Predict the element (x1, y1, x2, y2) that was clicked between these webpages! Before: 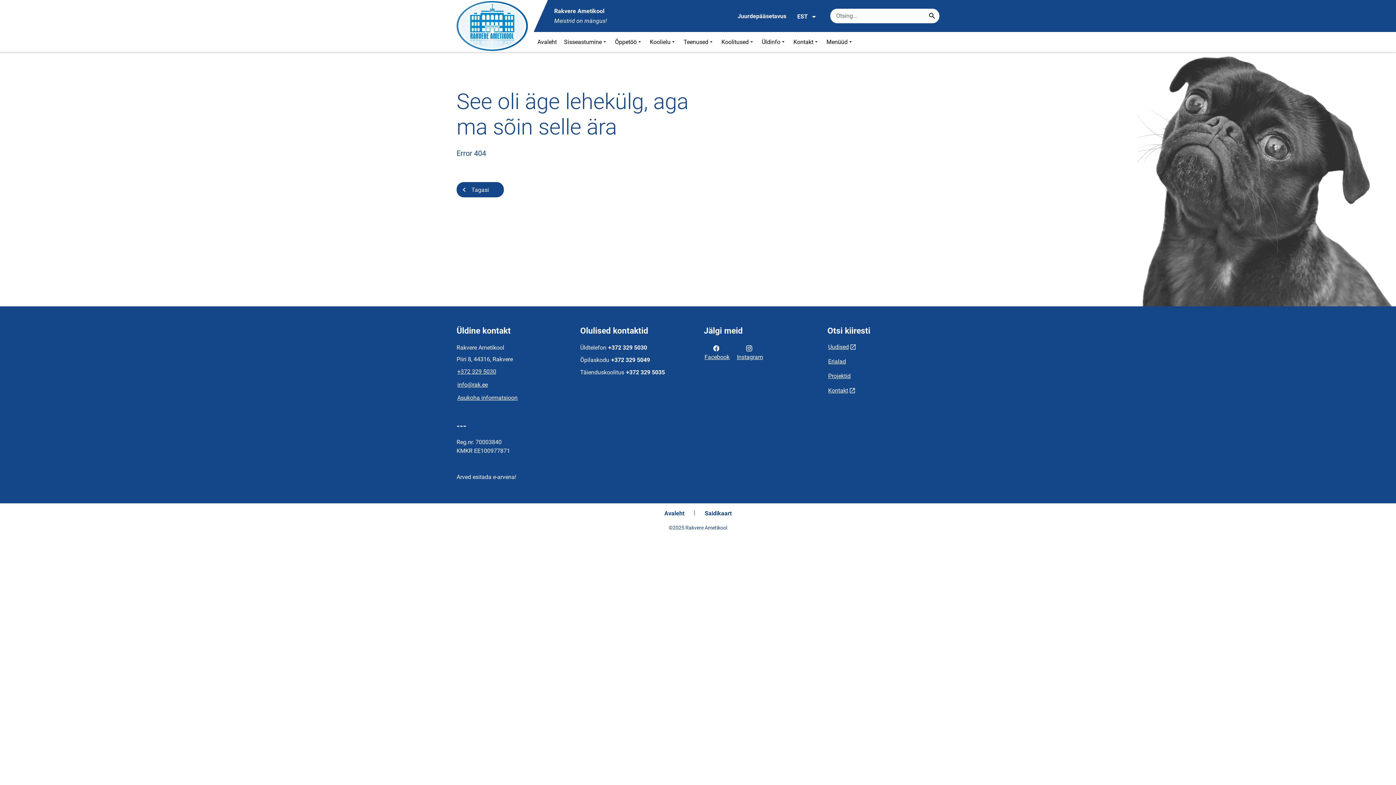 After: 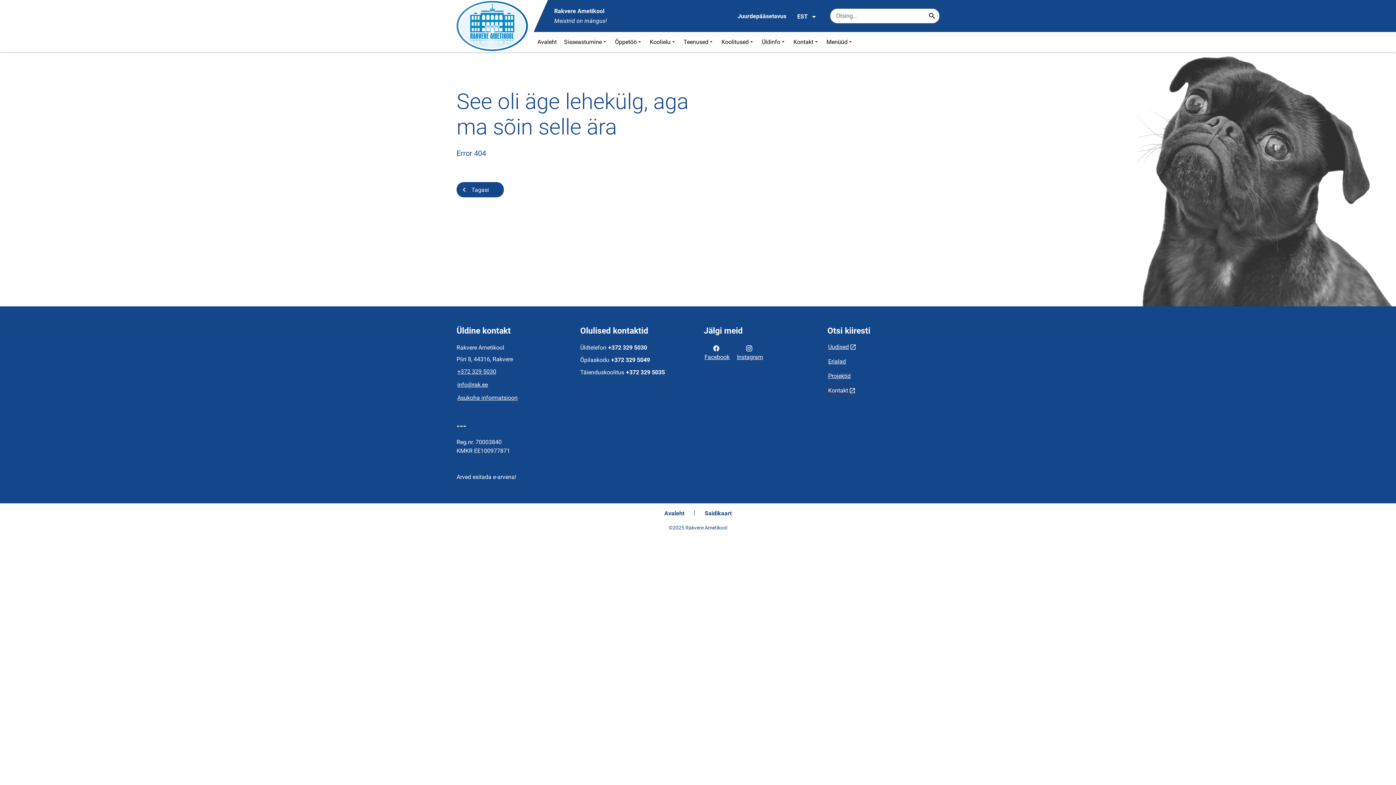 Action: label: Kontakt bbox: (827, 386, 849, 394)